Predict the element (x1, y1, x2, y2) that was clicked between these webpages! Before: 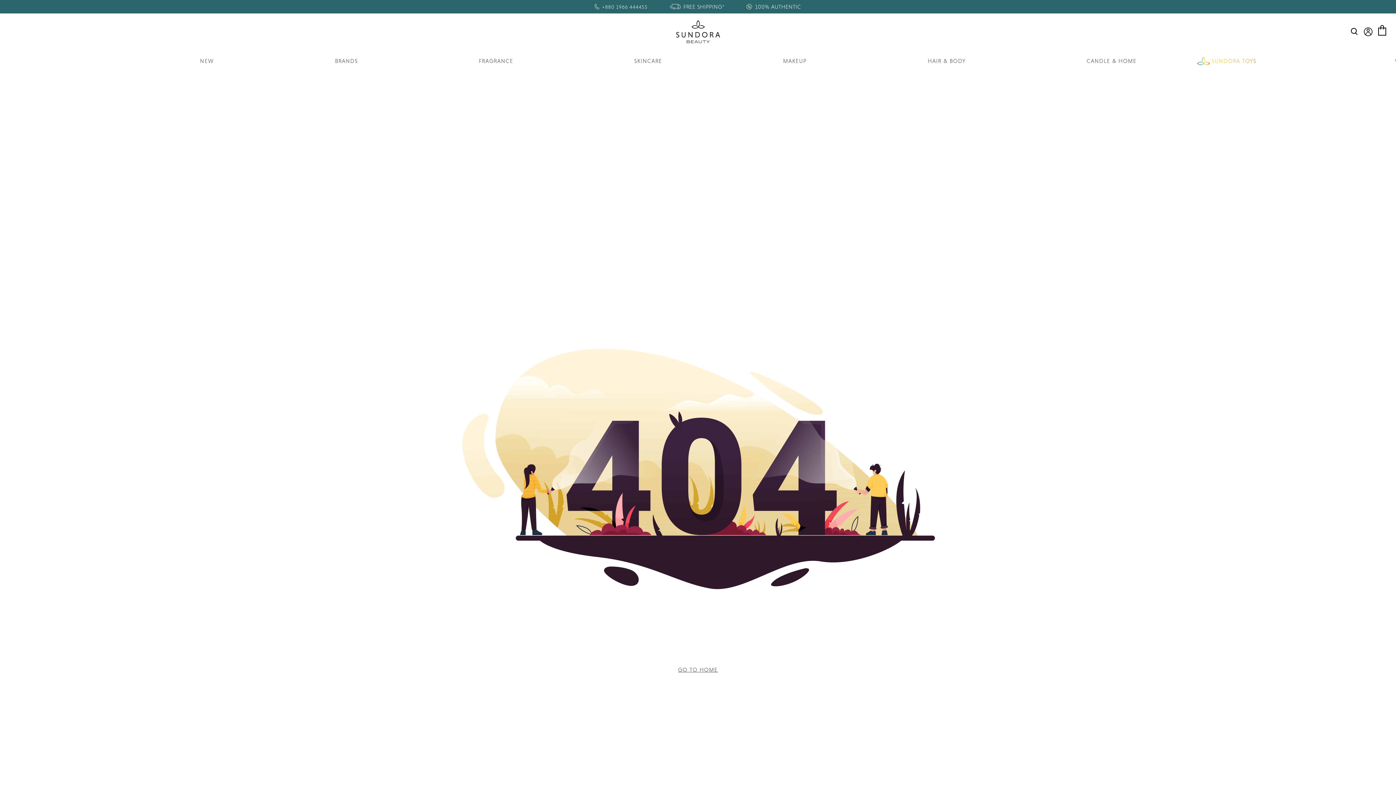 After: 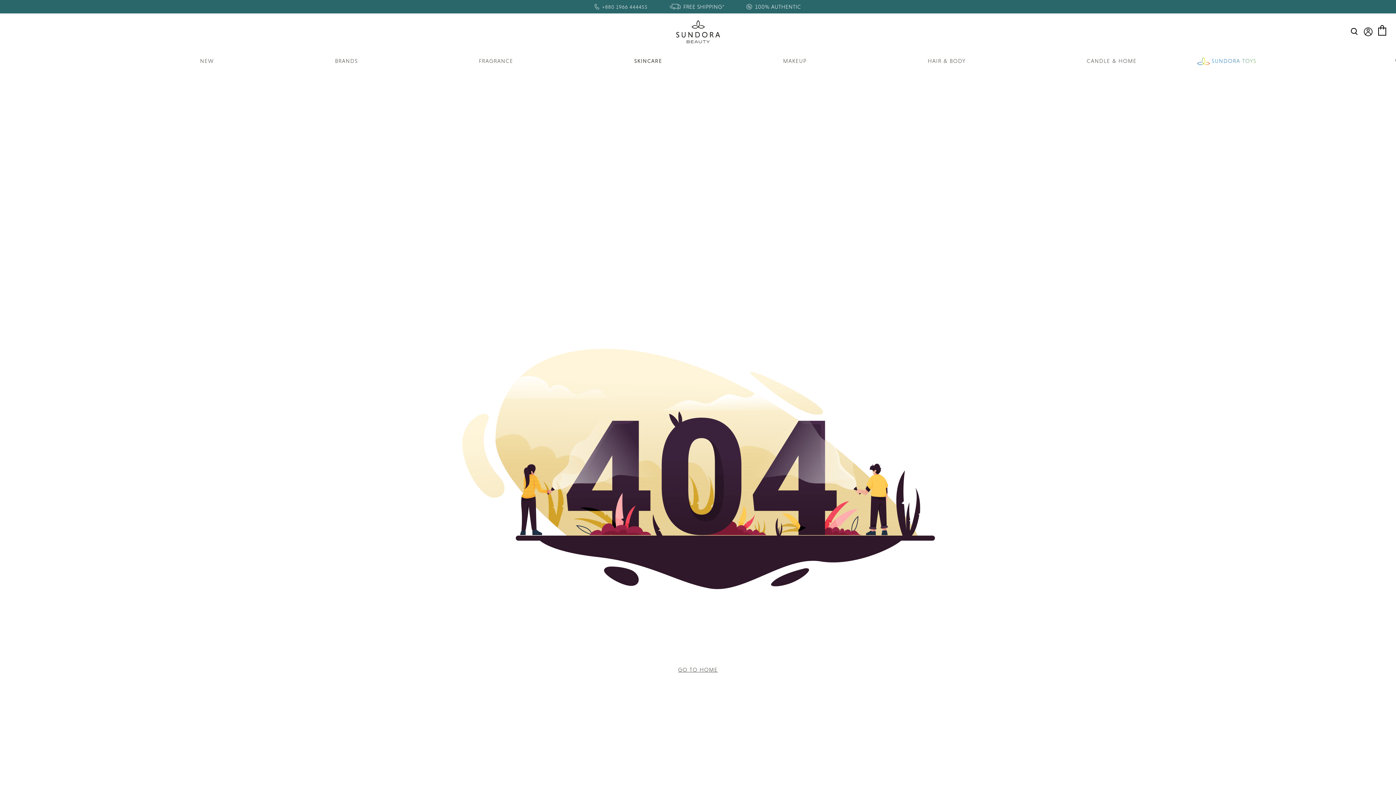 Action: bbox: (611, 49, 685, 72) label: SKINCARE